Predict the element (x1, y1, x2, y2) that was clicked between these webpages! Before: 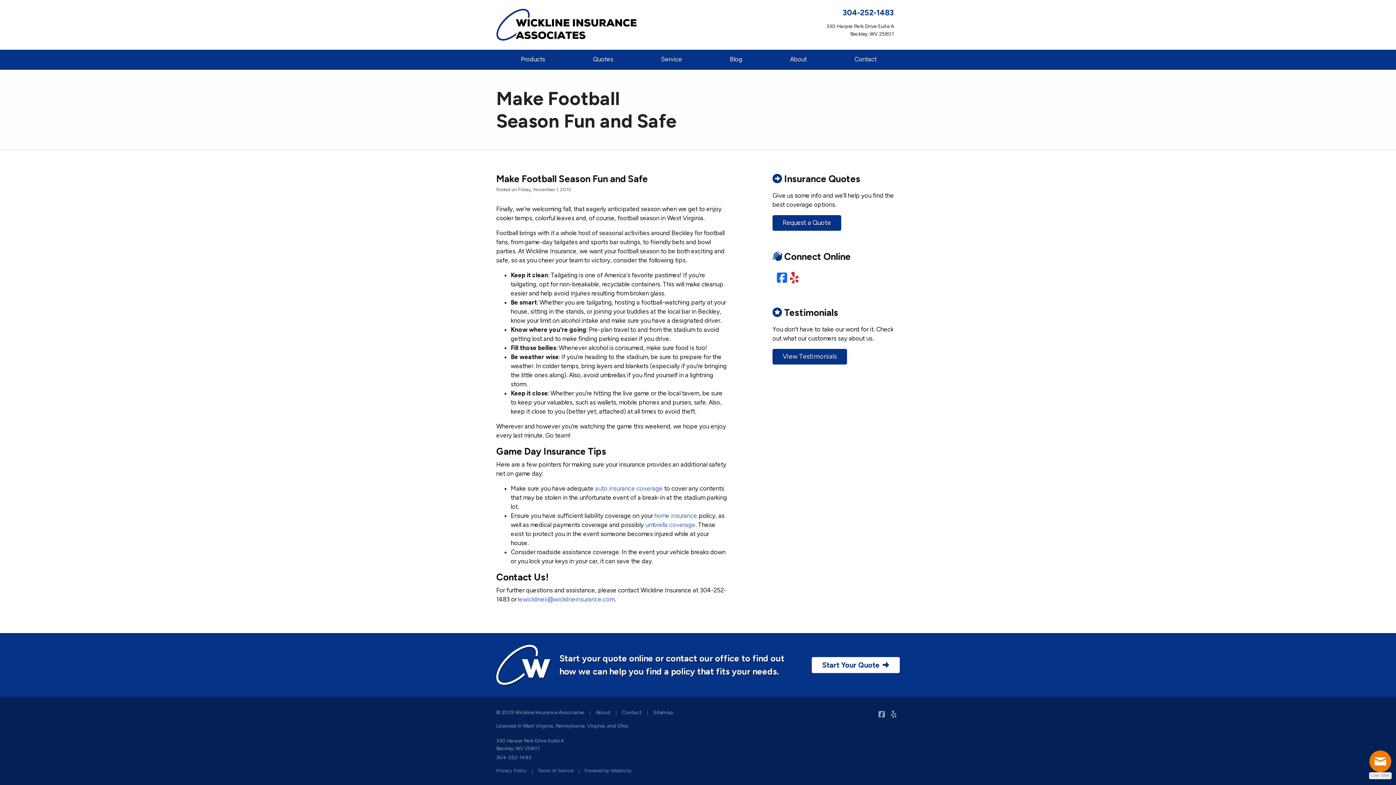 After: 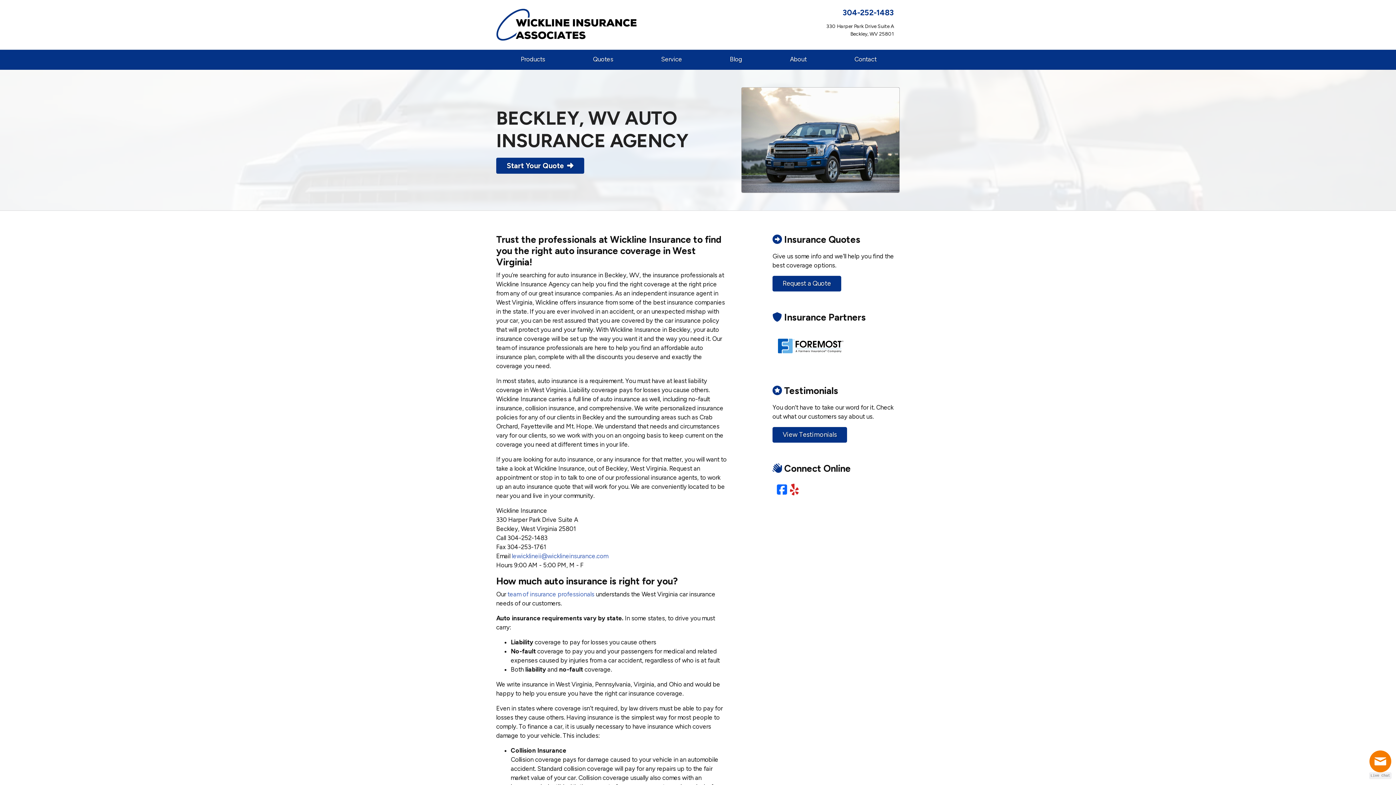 Action: bbox: (595, 485, 662, 492) label: auto insurance coverage